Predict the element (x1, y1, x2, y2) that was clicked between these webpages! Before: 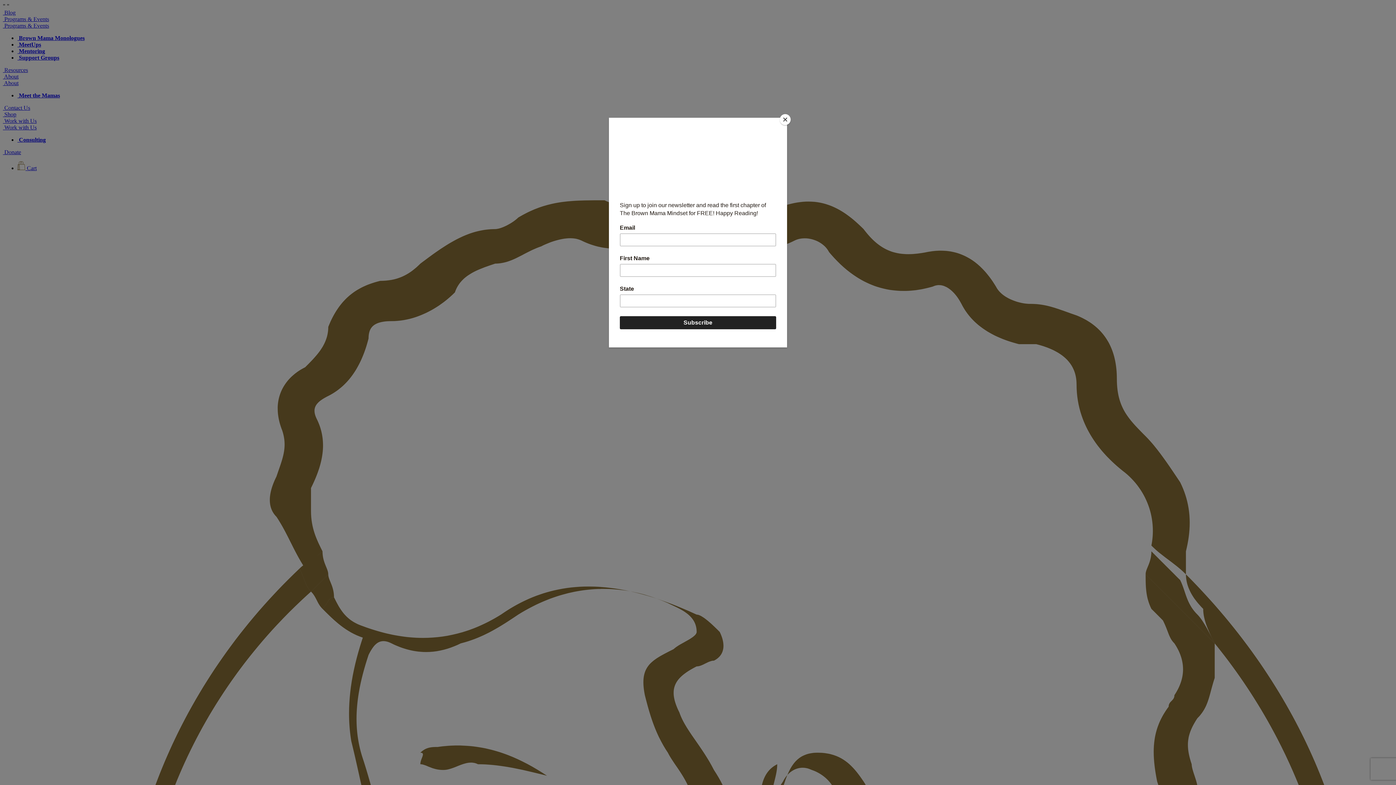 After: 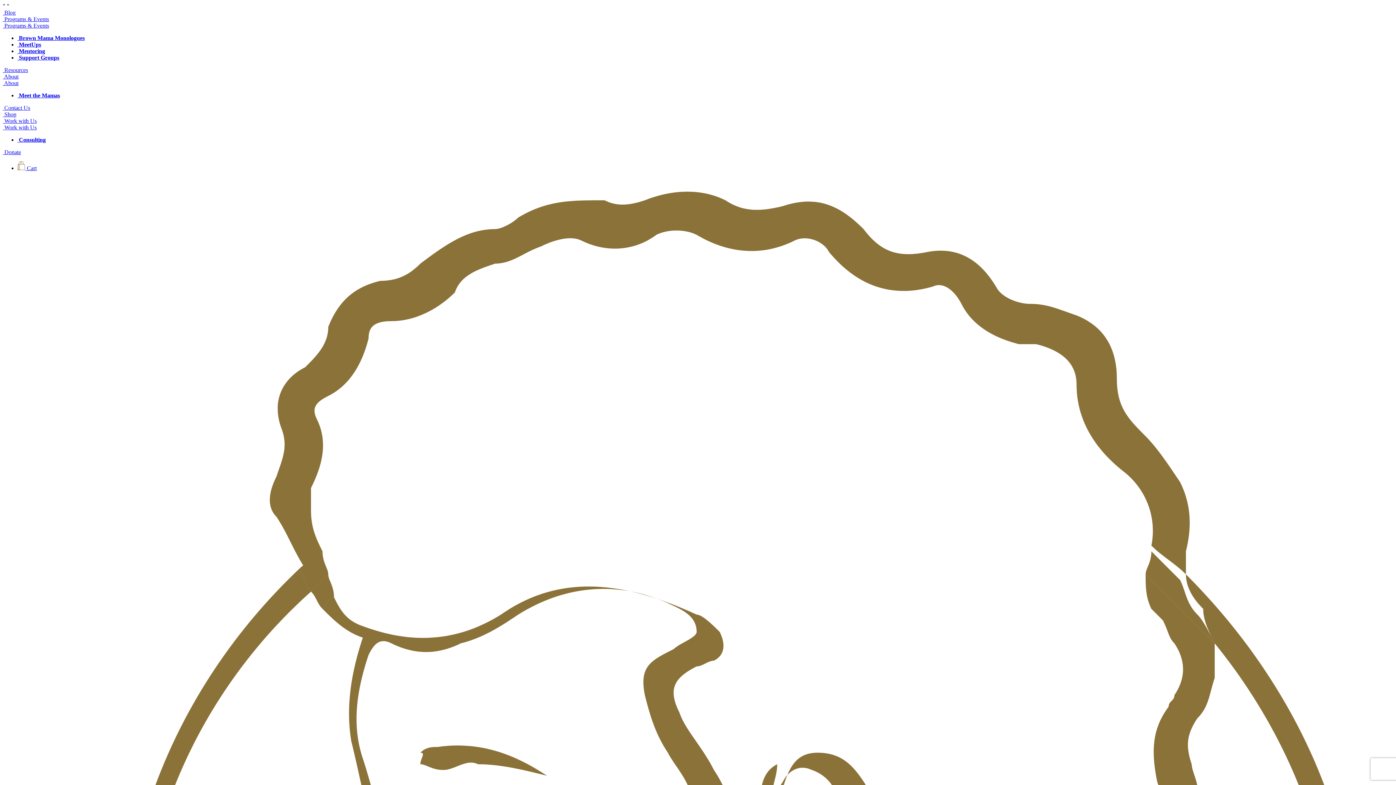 Action: bbox: (780, 114, 790, 125) label: Close